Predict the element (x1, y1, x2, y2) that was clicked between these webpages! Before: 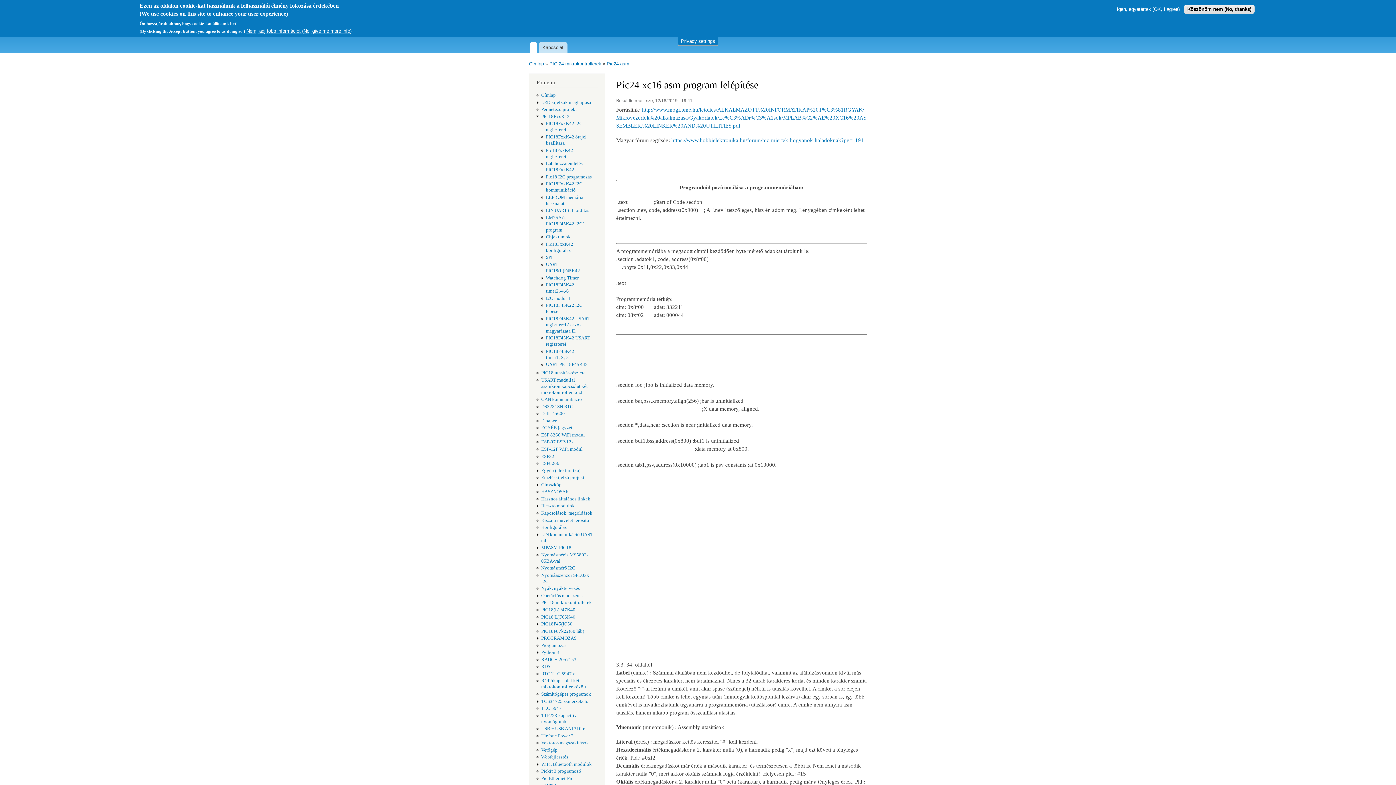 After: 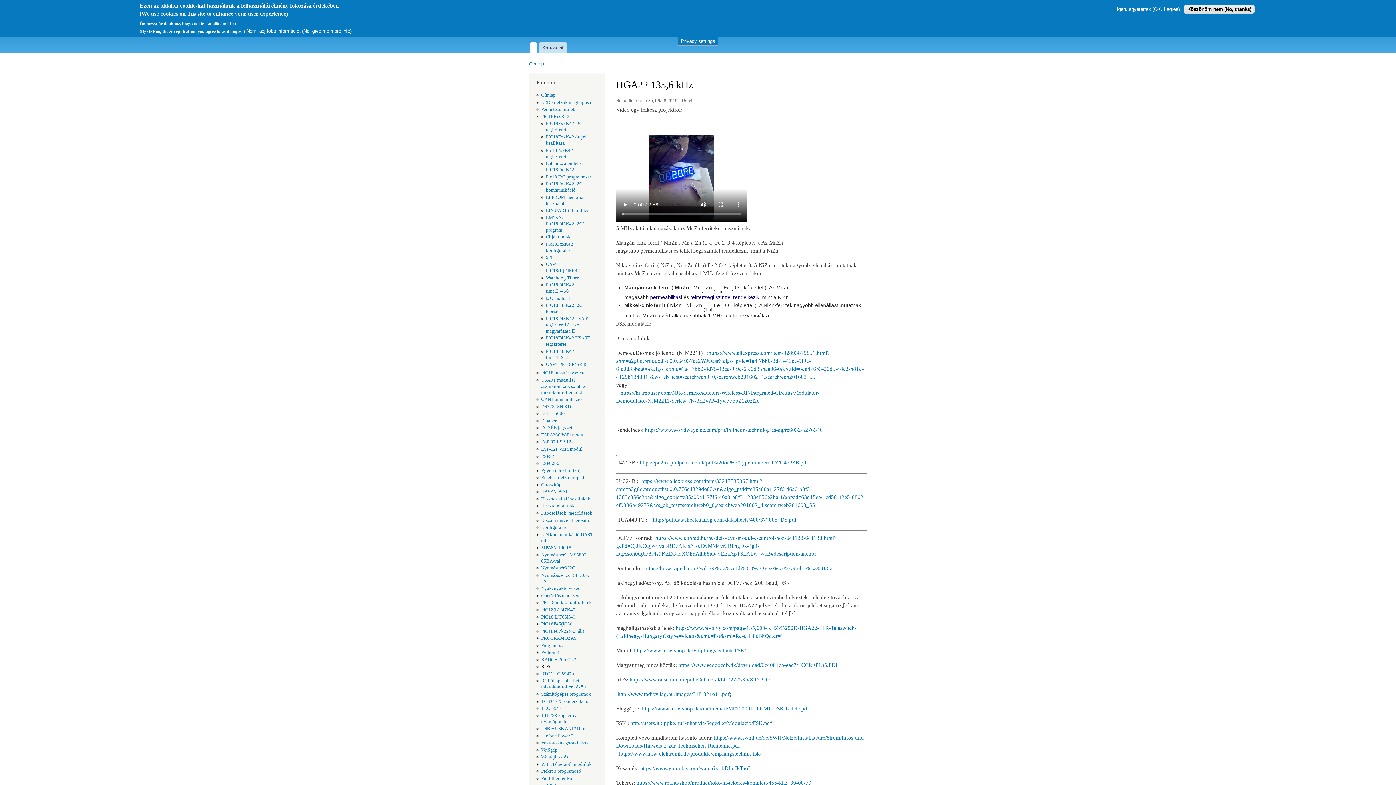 Action: label: RDS bbox: (541, 664, 550, 669)